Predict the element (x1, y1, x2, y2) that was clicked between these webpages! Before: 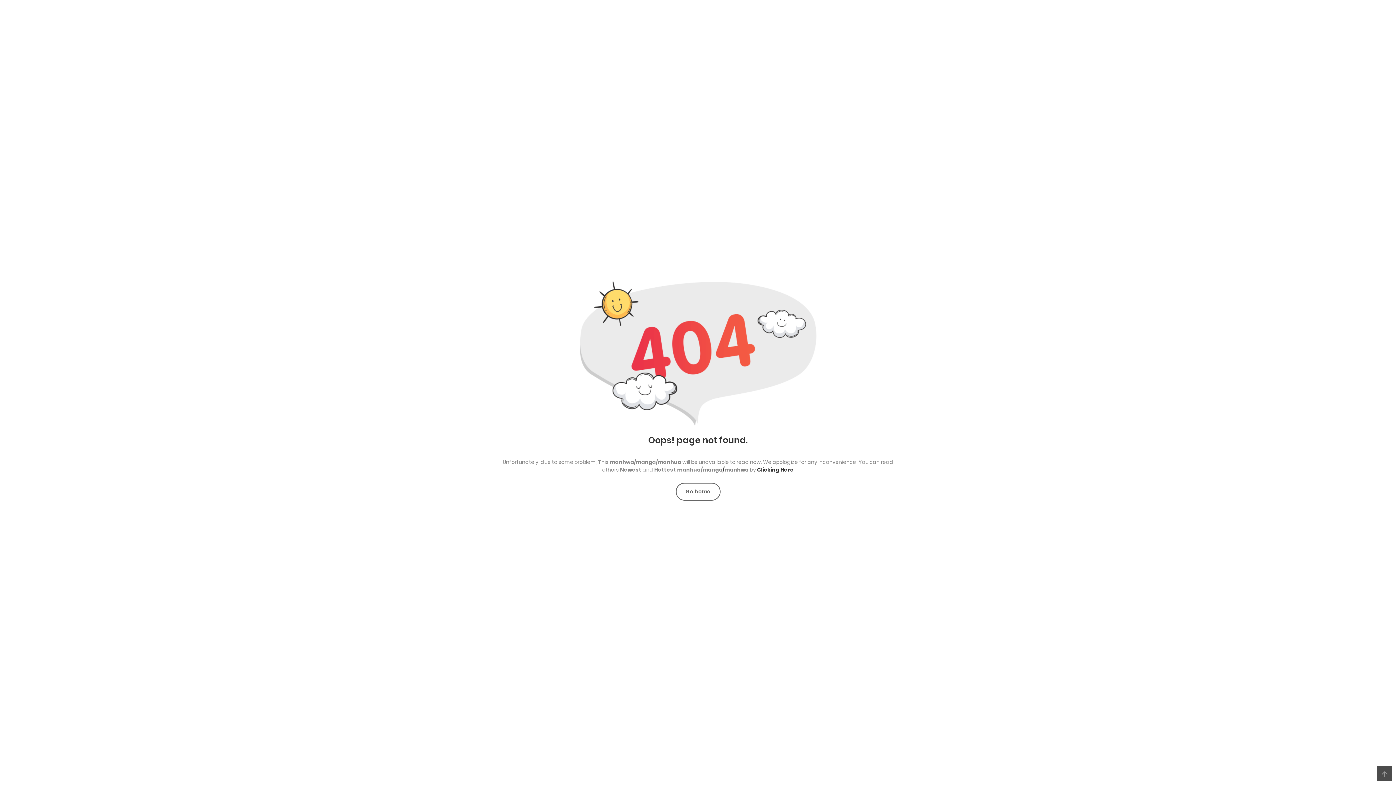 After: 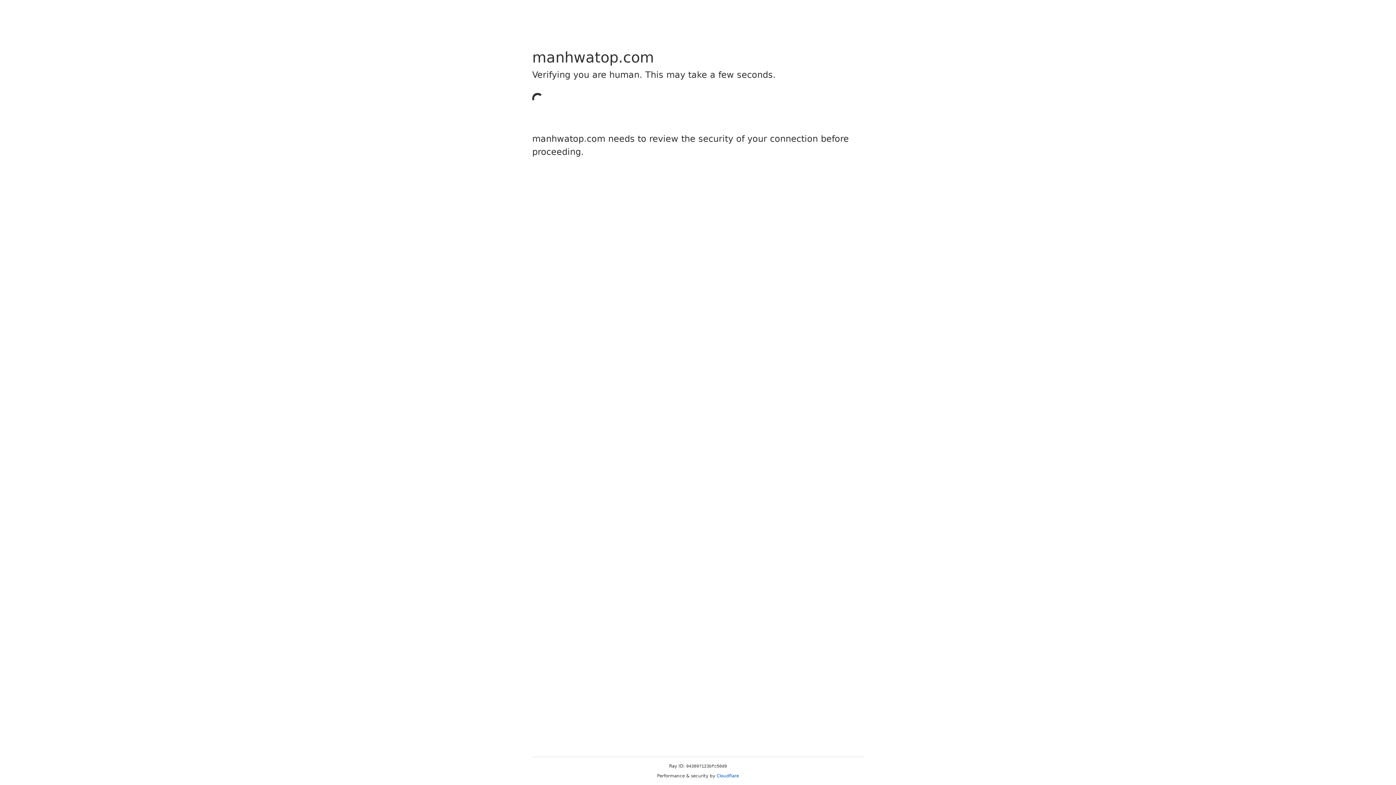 Action: bbox: (722, 466, 724, 473) label: /